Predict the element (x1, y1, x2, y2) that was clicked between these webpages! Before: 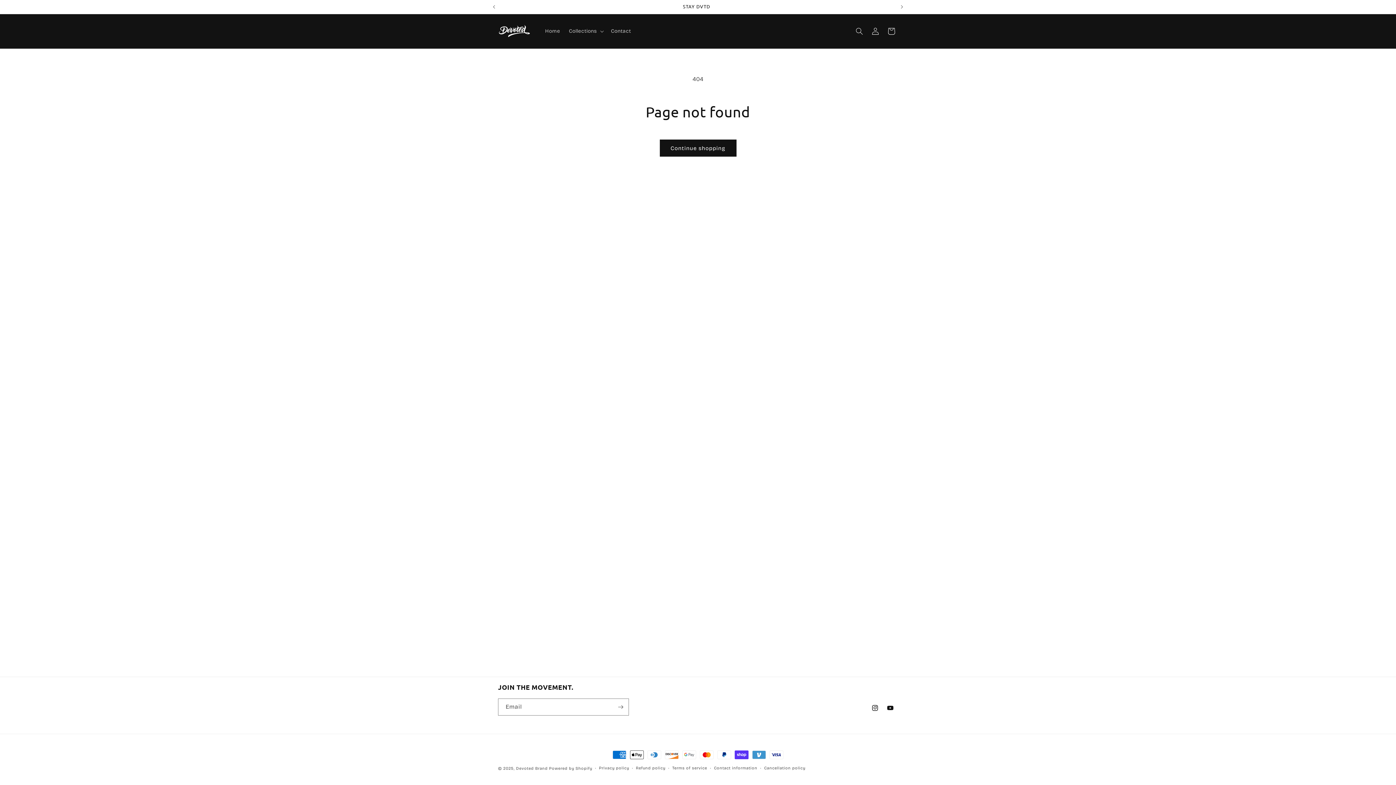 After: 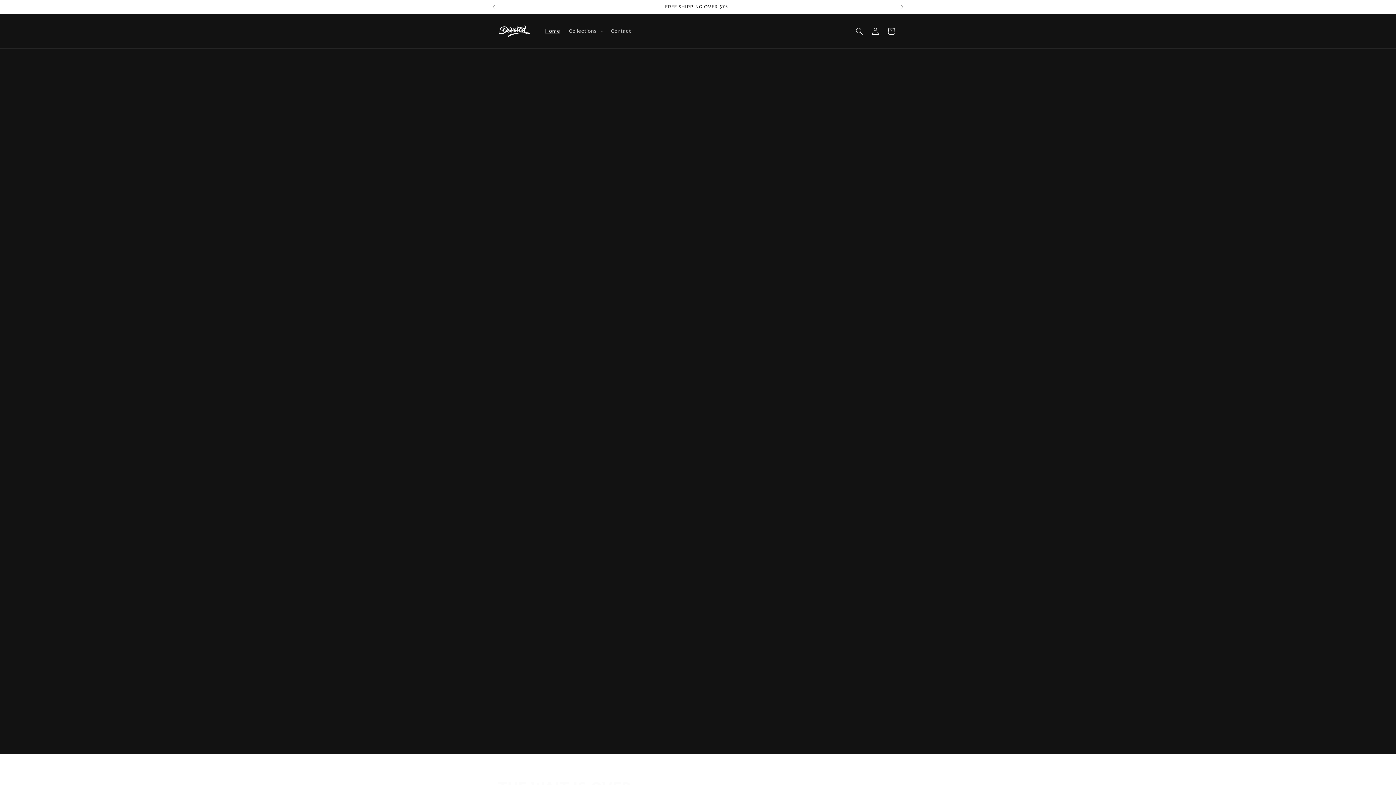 Action: bbox: (495, 21, 533, 41)